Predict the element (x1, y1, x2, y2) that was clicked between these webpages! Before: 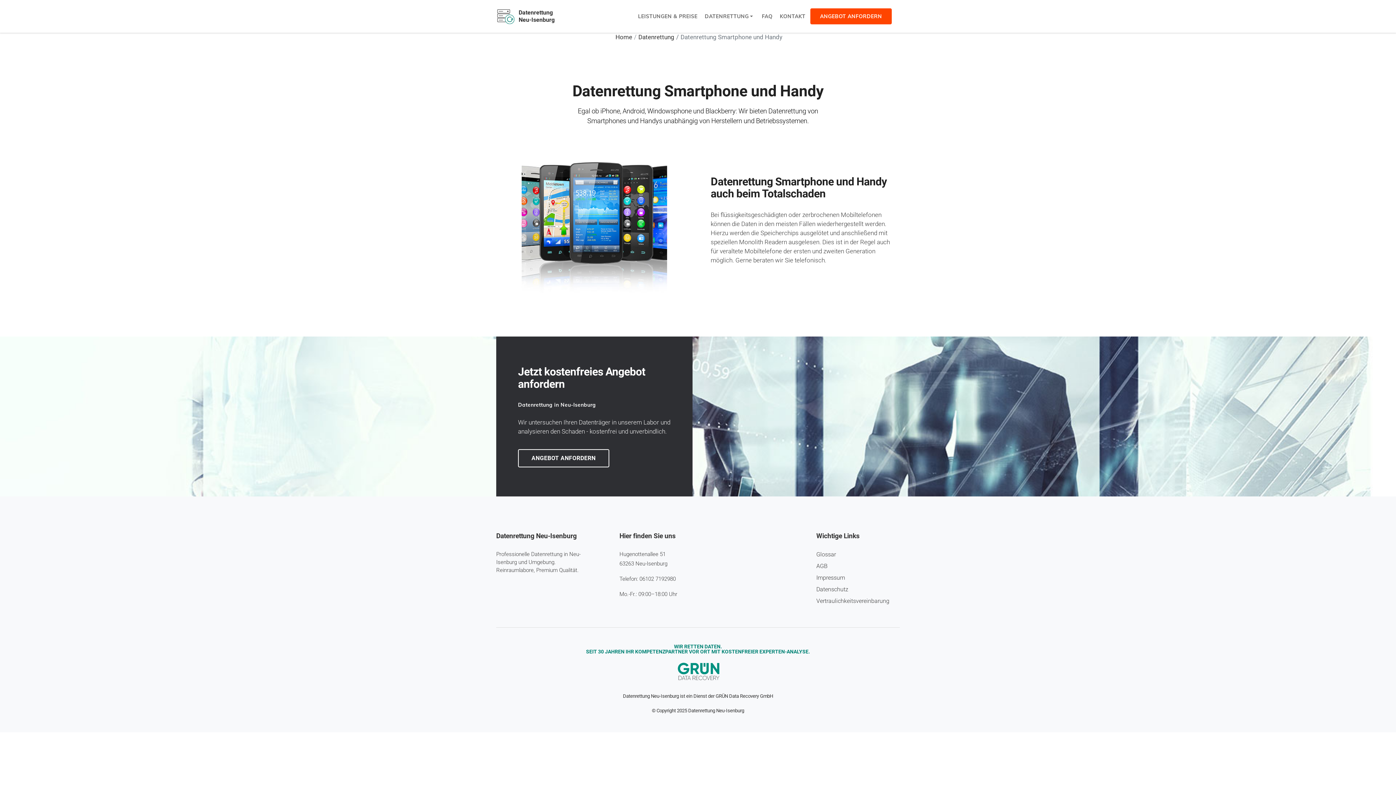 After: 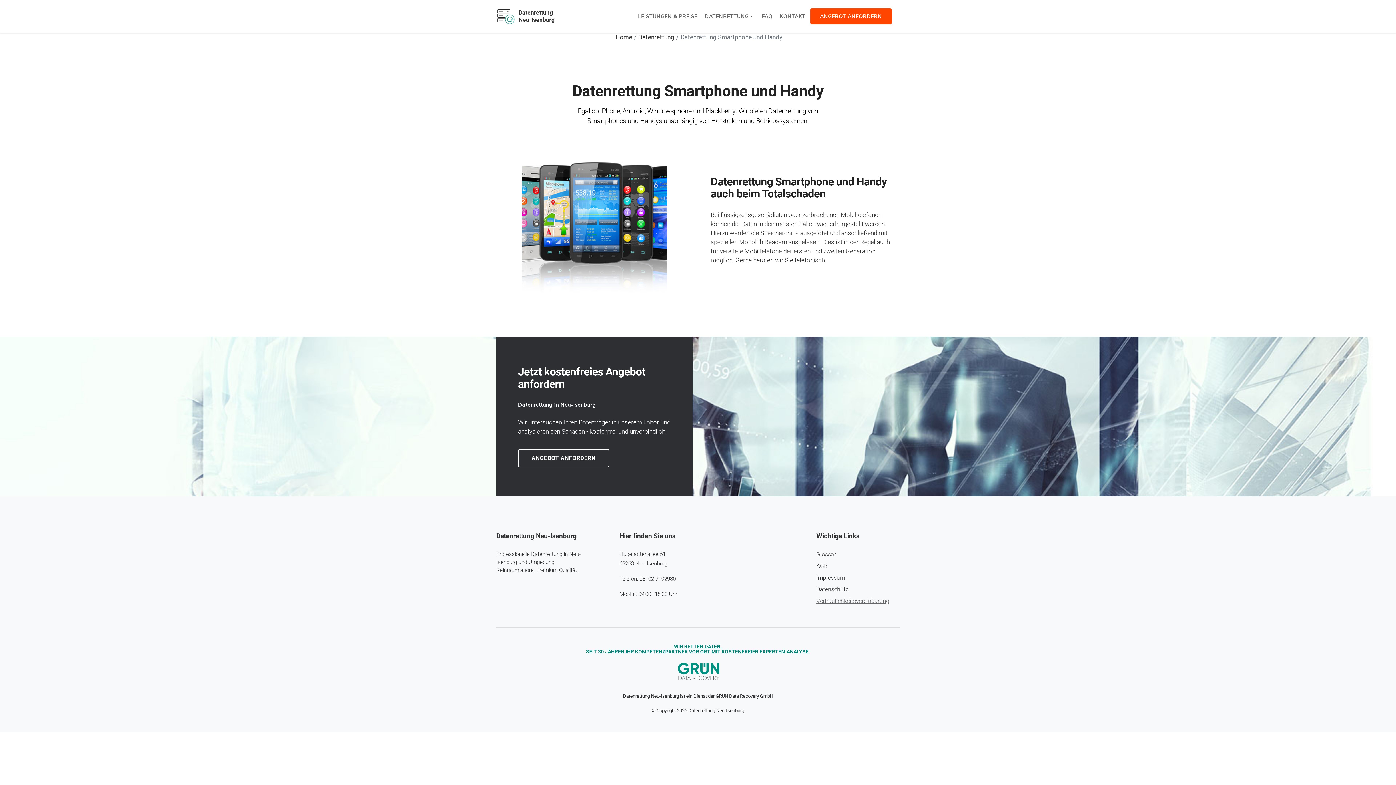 Action: bbox: (816, 597, 889, 604) label: Vertraulichkeits­vereinbarung